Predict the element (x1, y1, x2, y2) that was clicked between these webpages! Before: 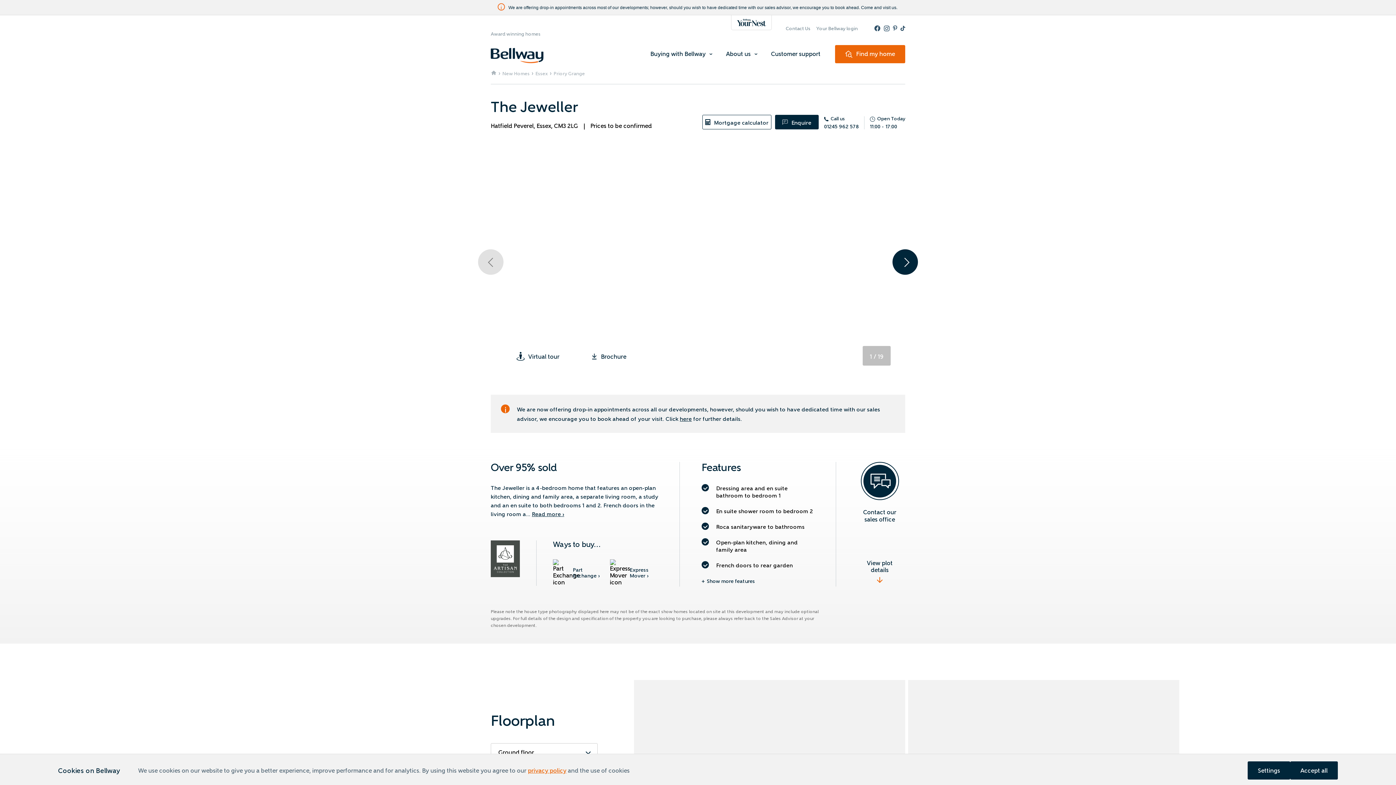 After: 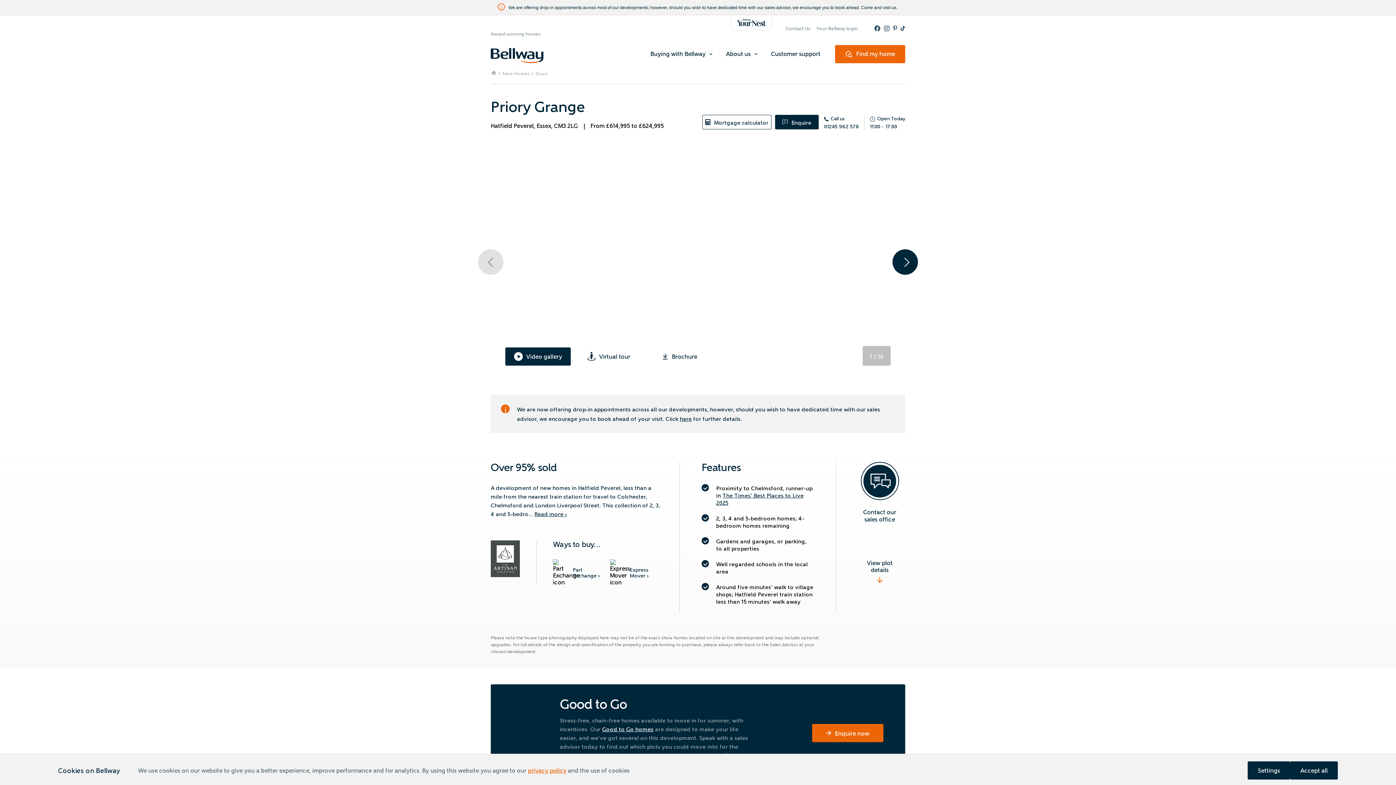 Action: bbox: (553, 69, 585, 76) label: Priory Grange